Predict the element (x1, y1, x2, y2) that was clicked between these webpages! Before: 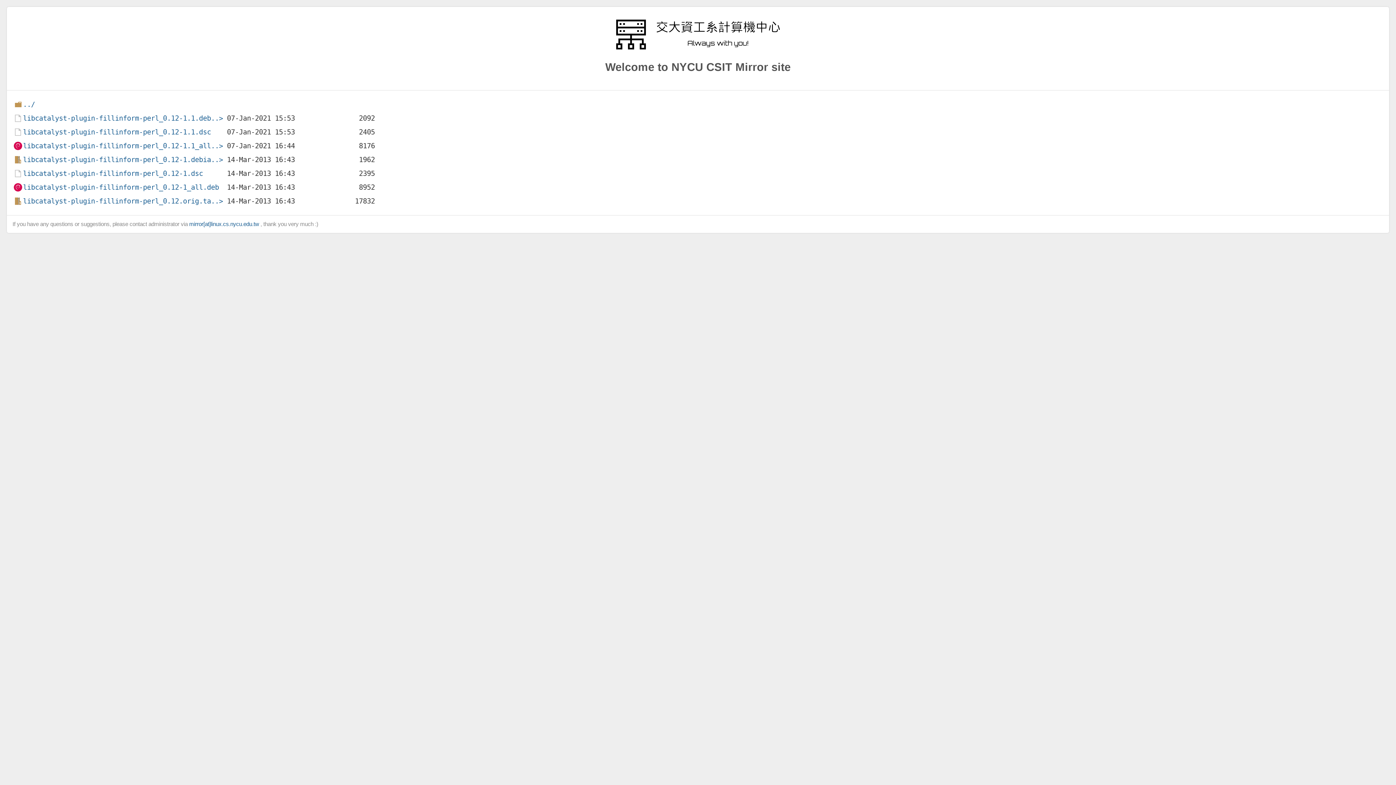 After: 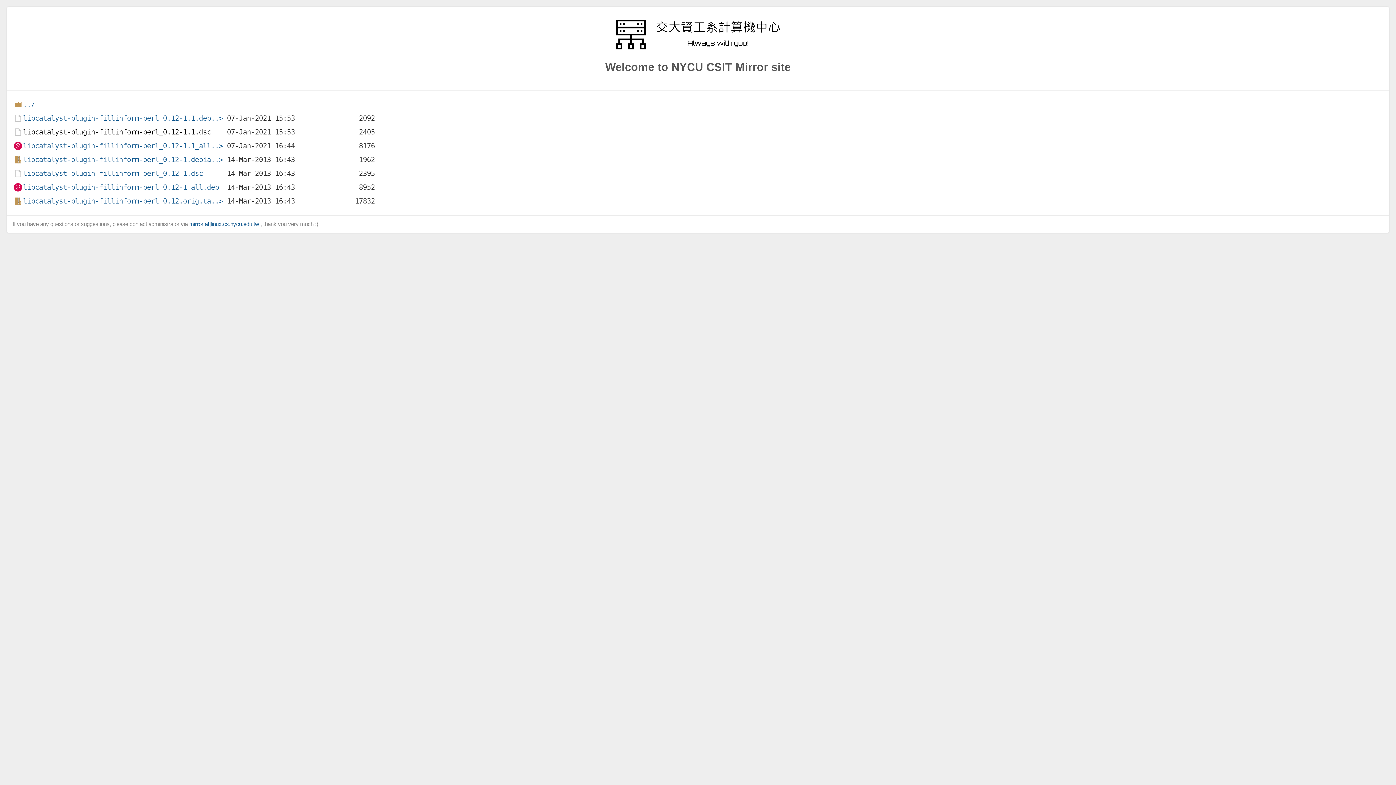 Action: label: libcatalyst-plugin-fillinform-perl_0.12-1.1.dsc bbox: (13, 126, 211, 136)